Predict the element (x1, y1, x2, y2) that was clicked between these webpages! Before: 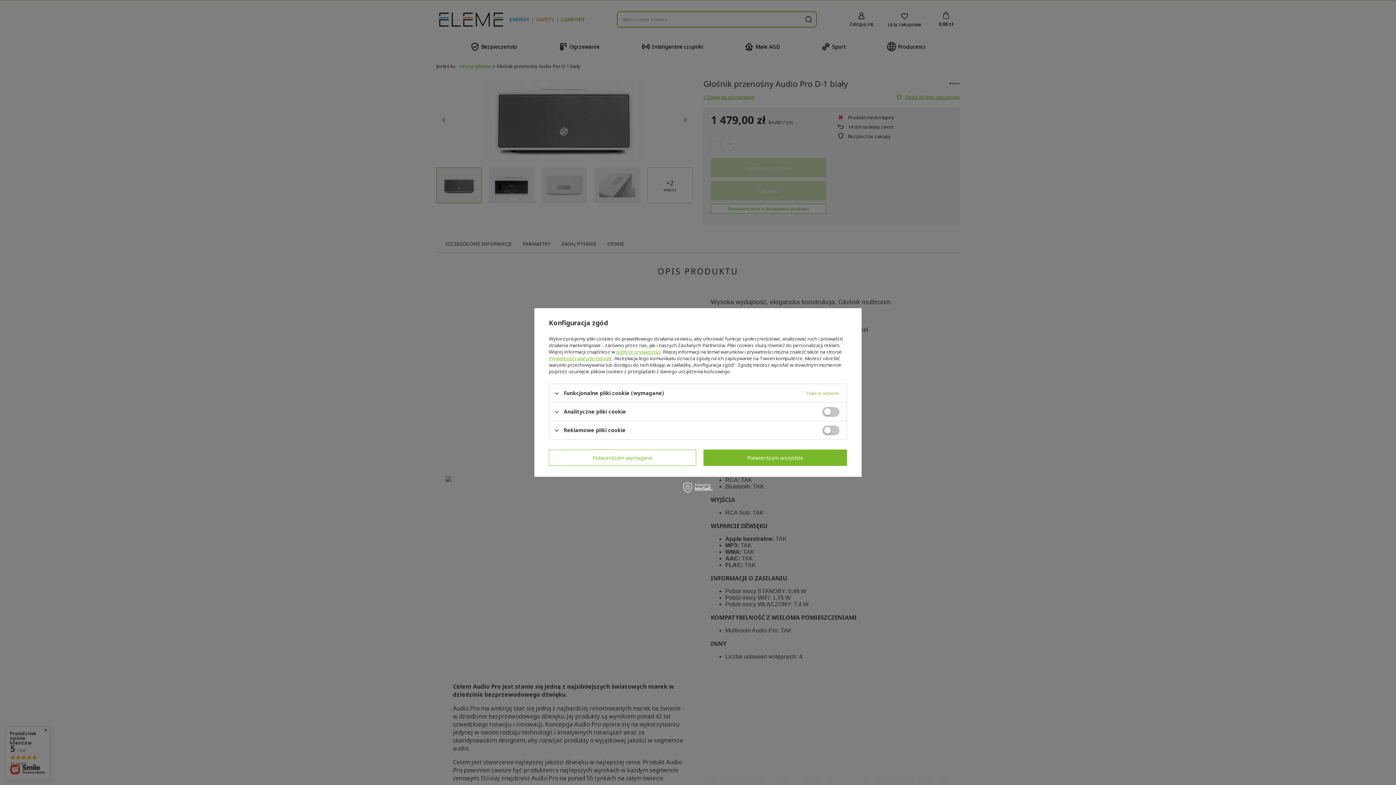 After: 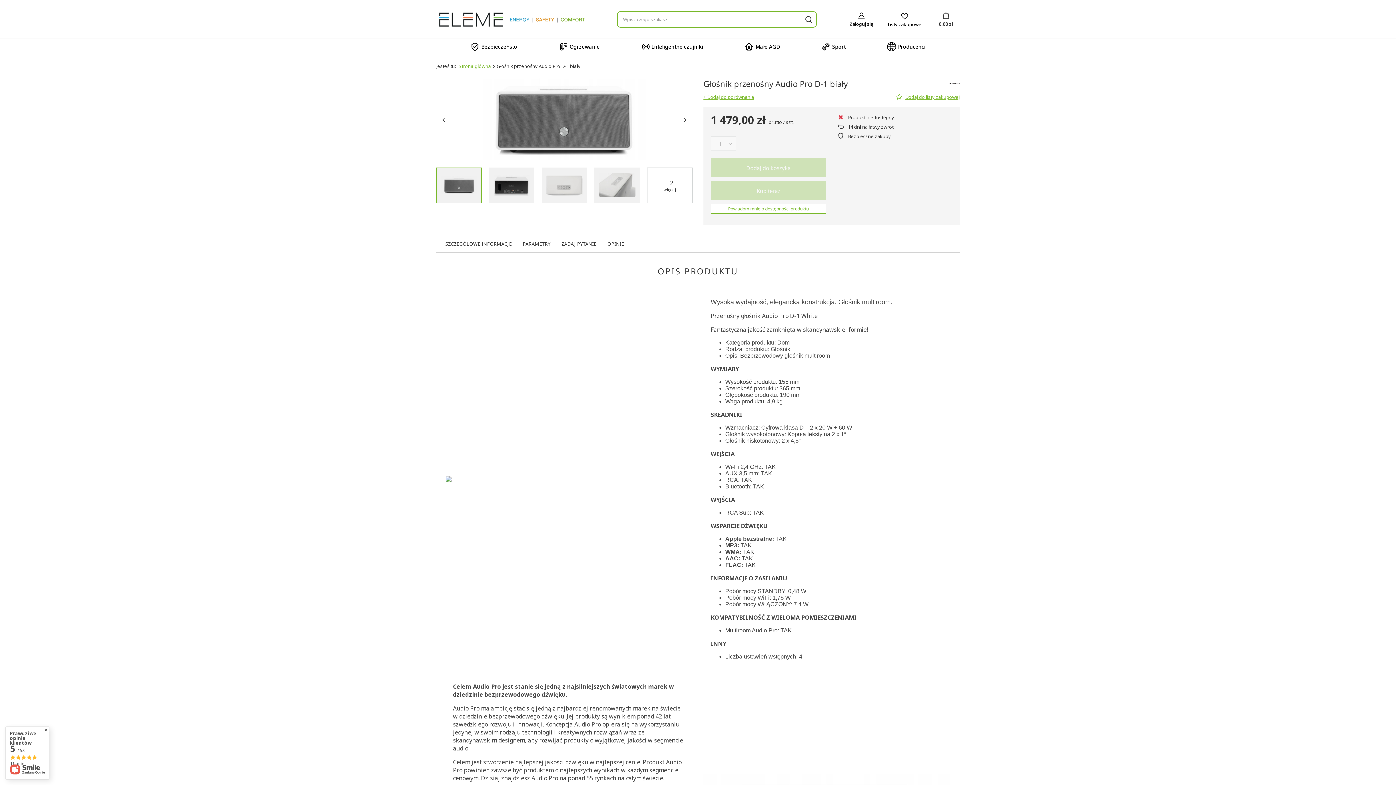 Action: label: Potwierdzam wszystkie bbox: (703, 449, 847, 466)